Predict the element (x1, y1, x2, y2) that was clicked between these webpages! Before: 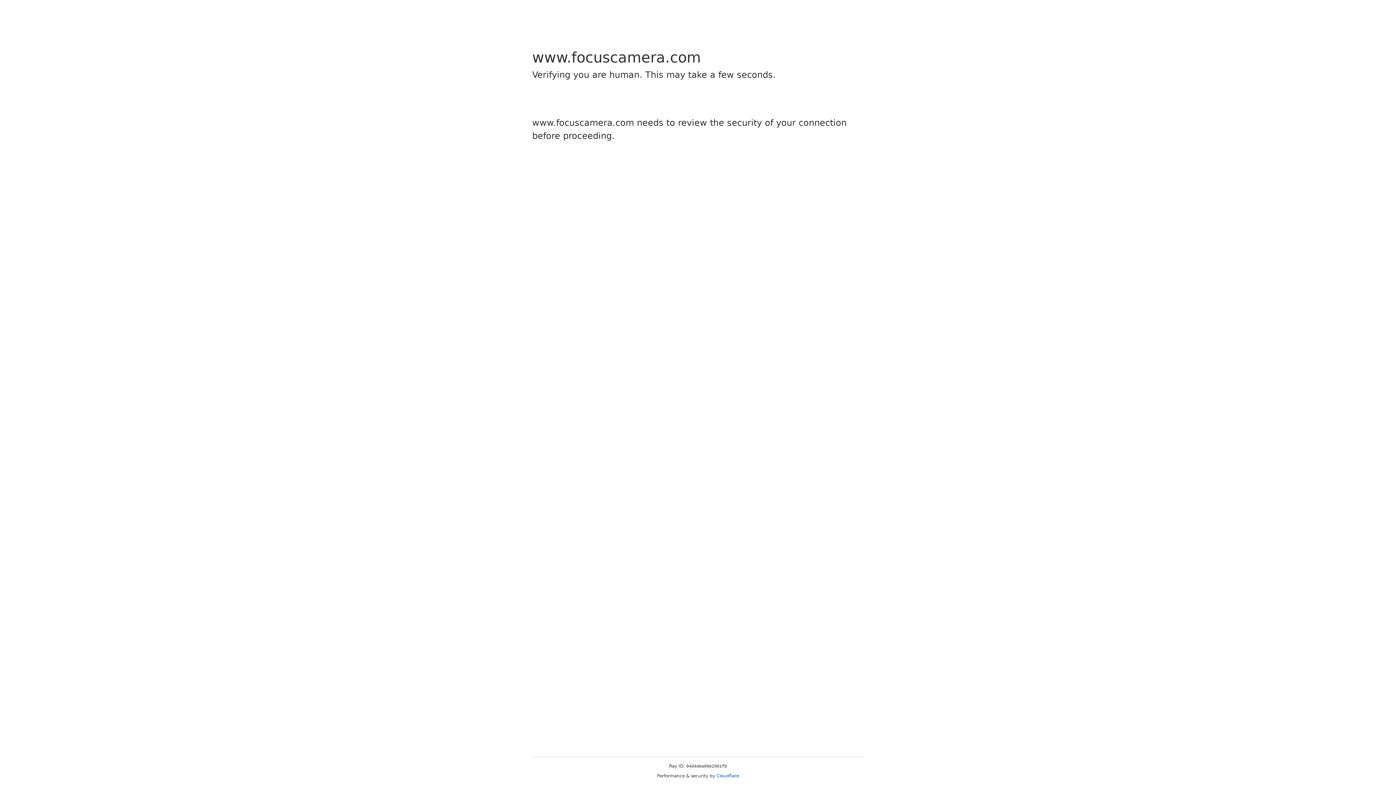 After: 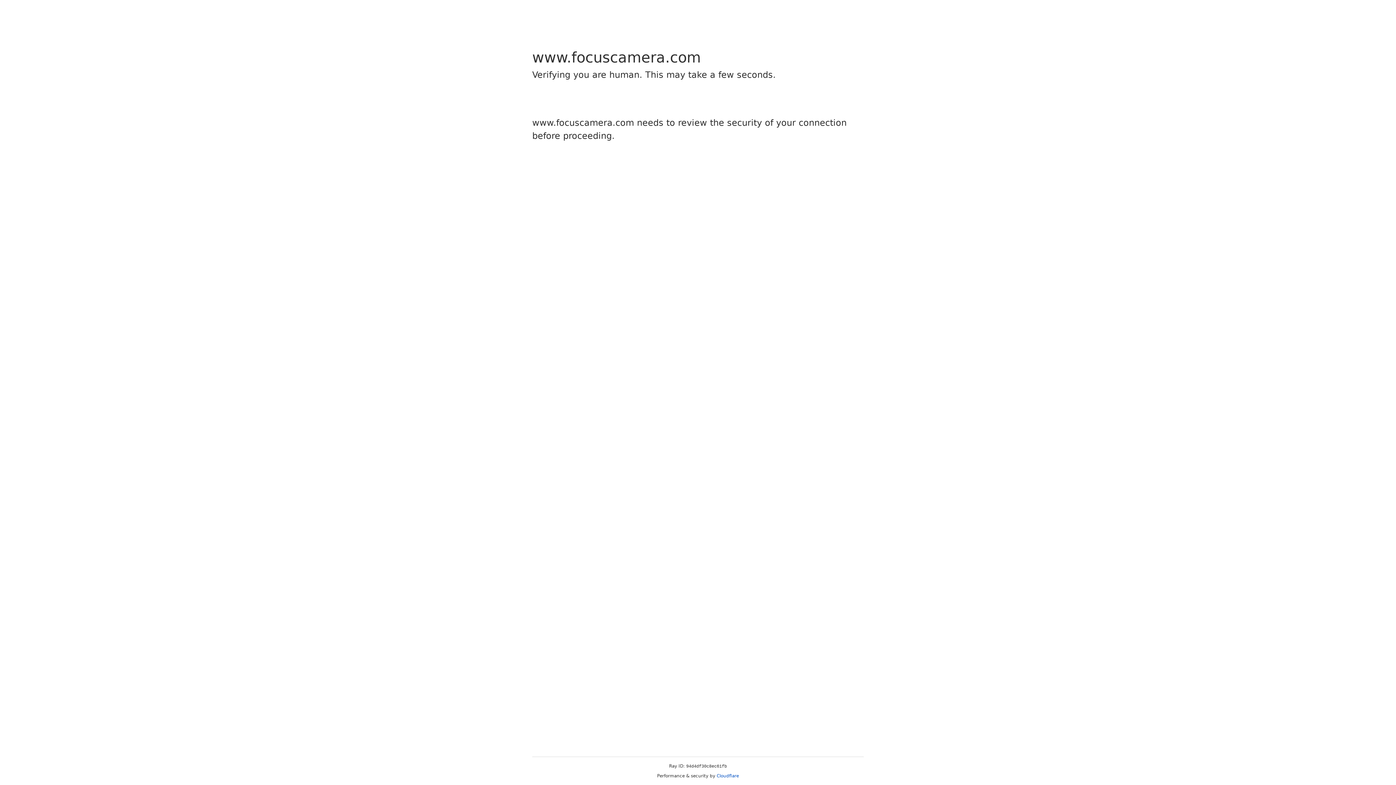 Action: bbox: (716, 773, 739, 778) label: Cloudflare